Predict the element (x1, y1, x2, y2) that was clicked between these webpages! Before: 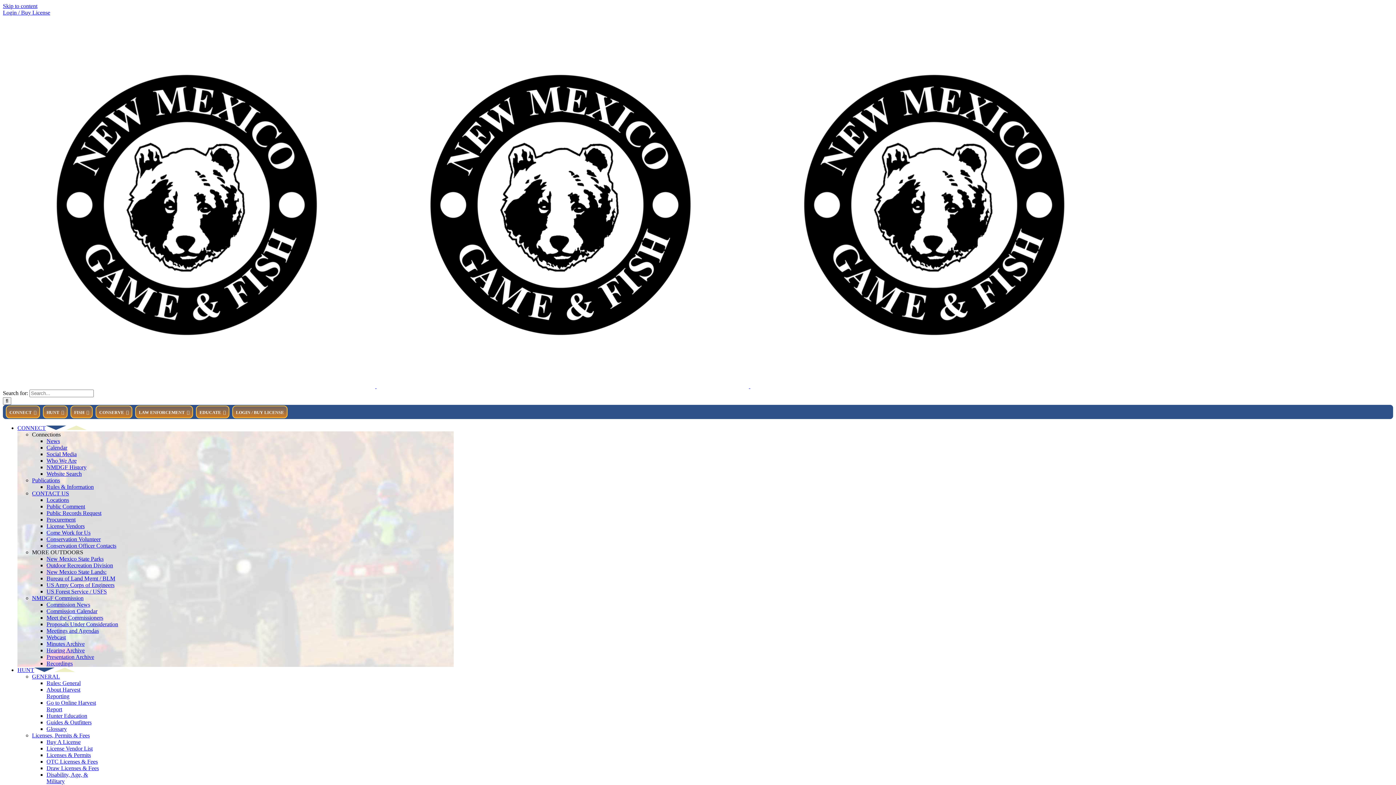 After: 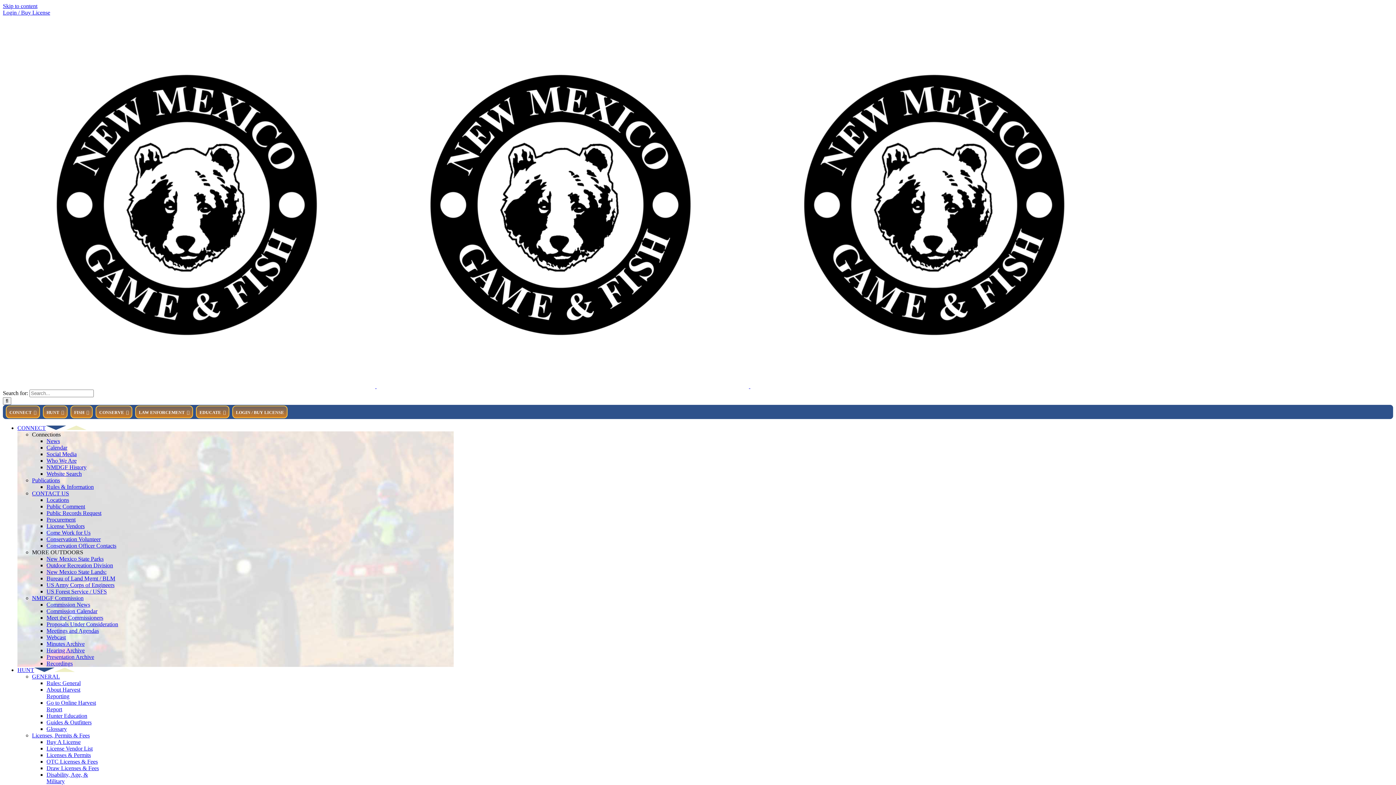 Action: label: Calendar bbox: (46, 444, 67, 450)